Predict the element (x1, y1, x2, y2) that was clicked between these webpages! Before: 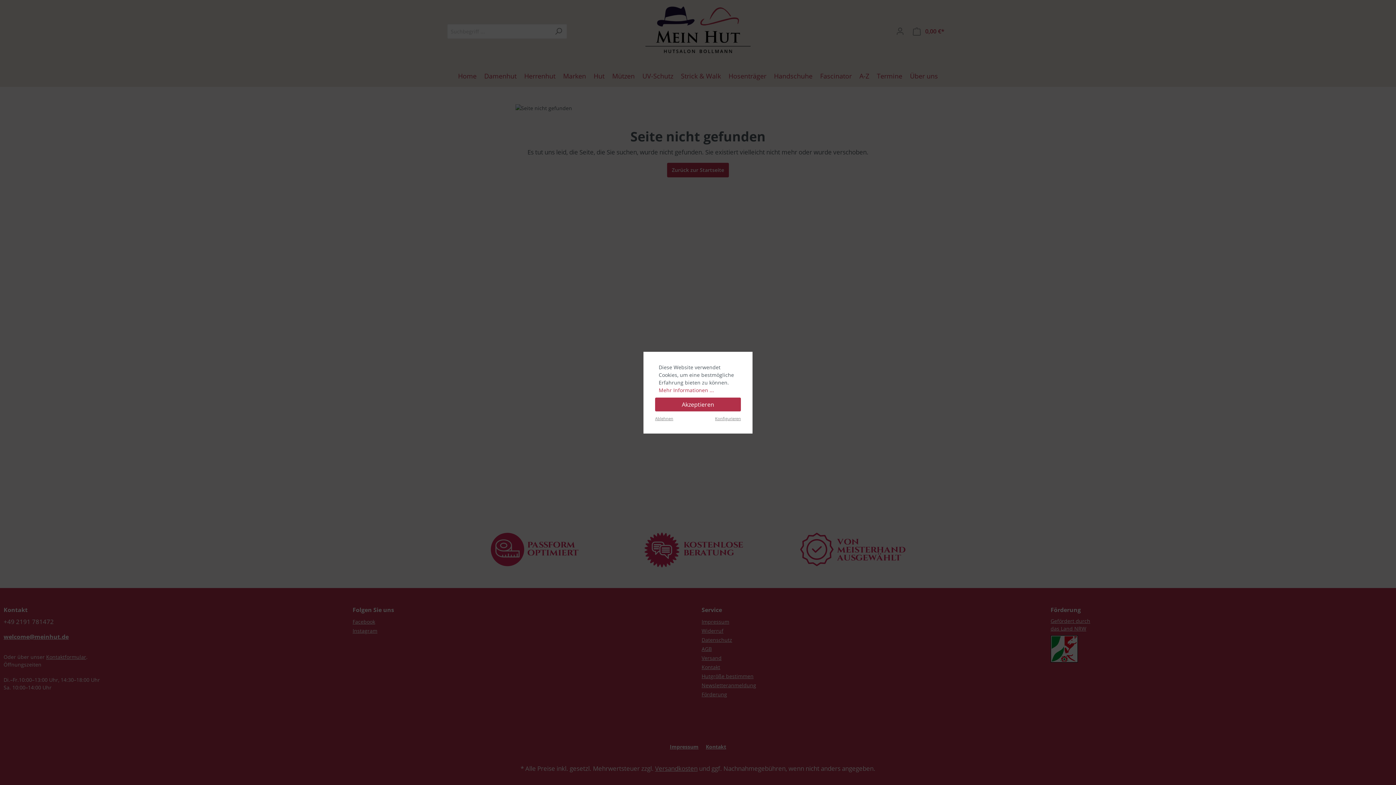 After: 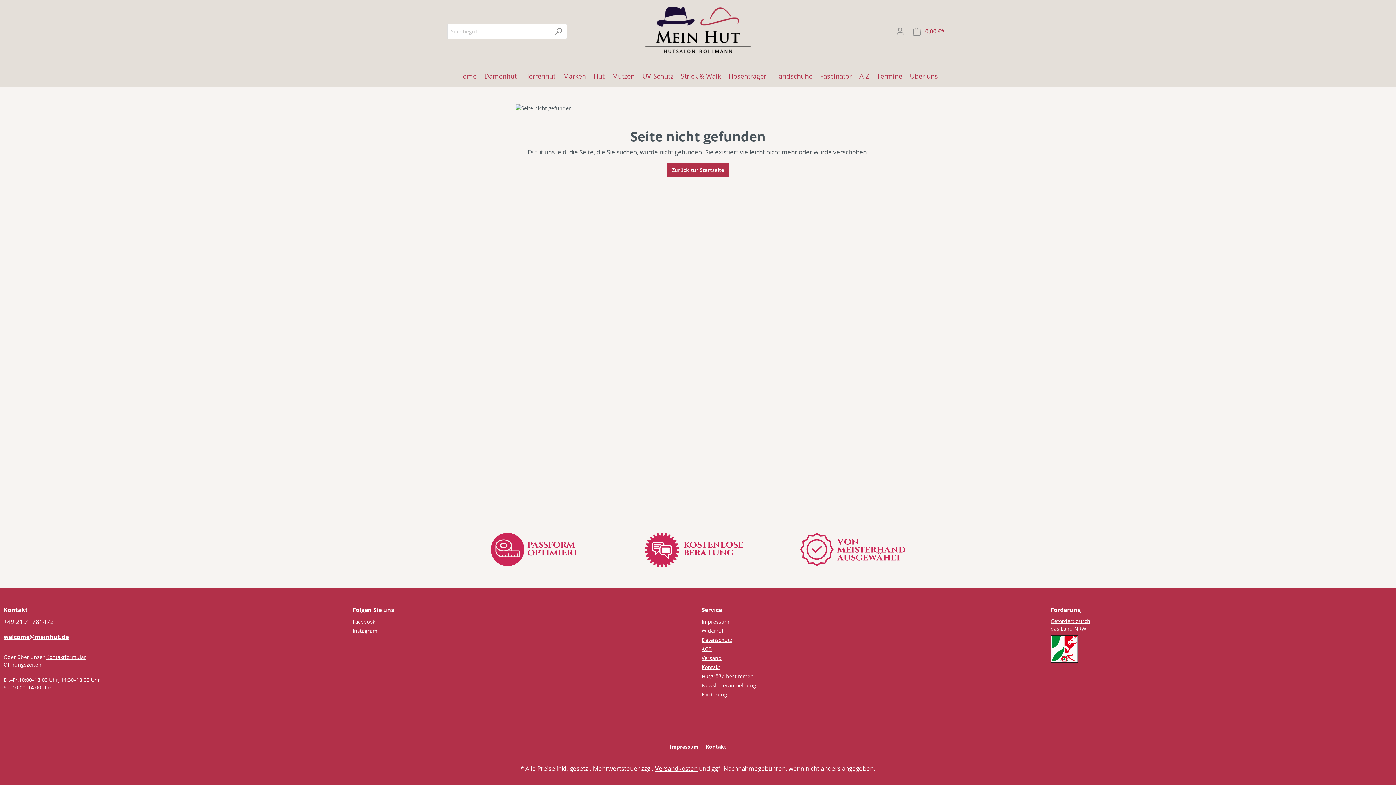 Action: bbox: (655, 415, 673, 421) label: Ablehnen